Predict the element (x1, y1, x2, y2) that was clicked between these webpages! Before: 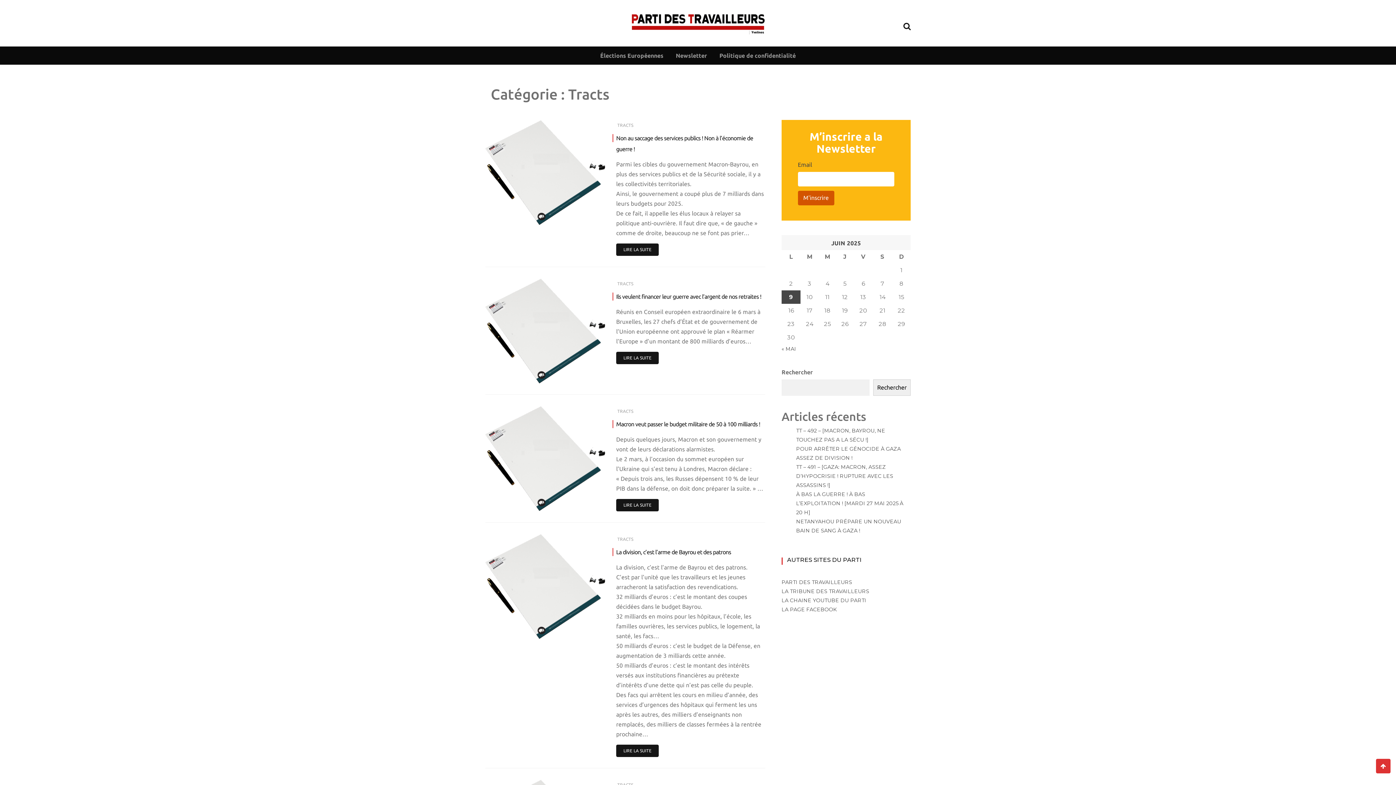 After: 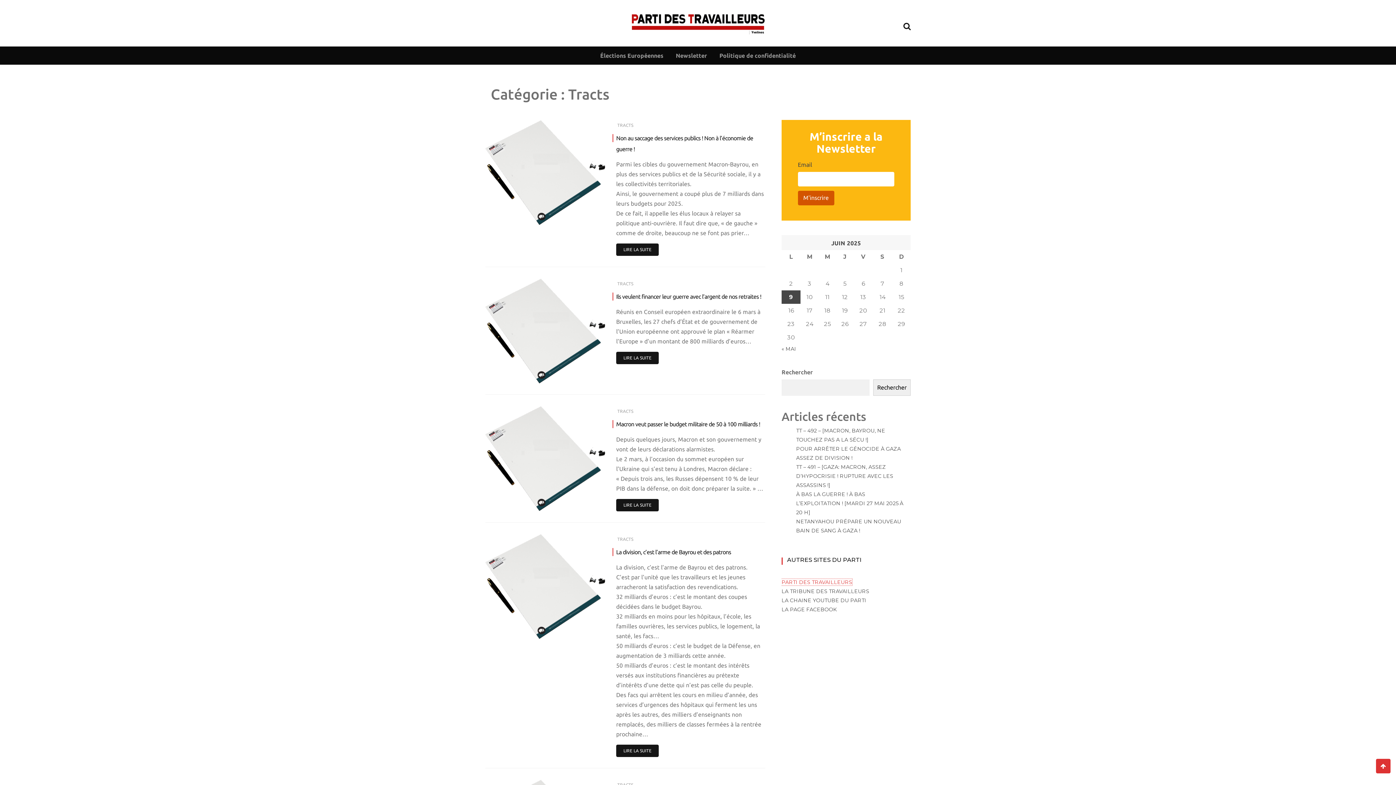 Action: label: PARTI DES TRAVAILLEURS bbox: (781, 579, 852, 585)